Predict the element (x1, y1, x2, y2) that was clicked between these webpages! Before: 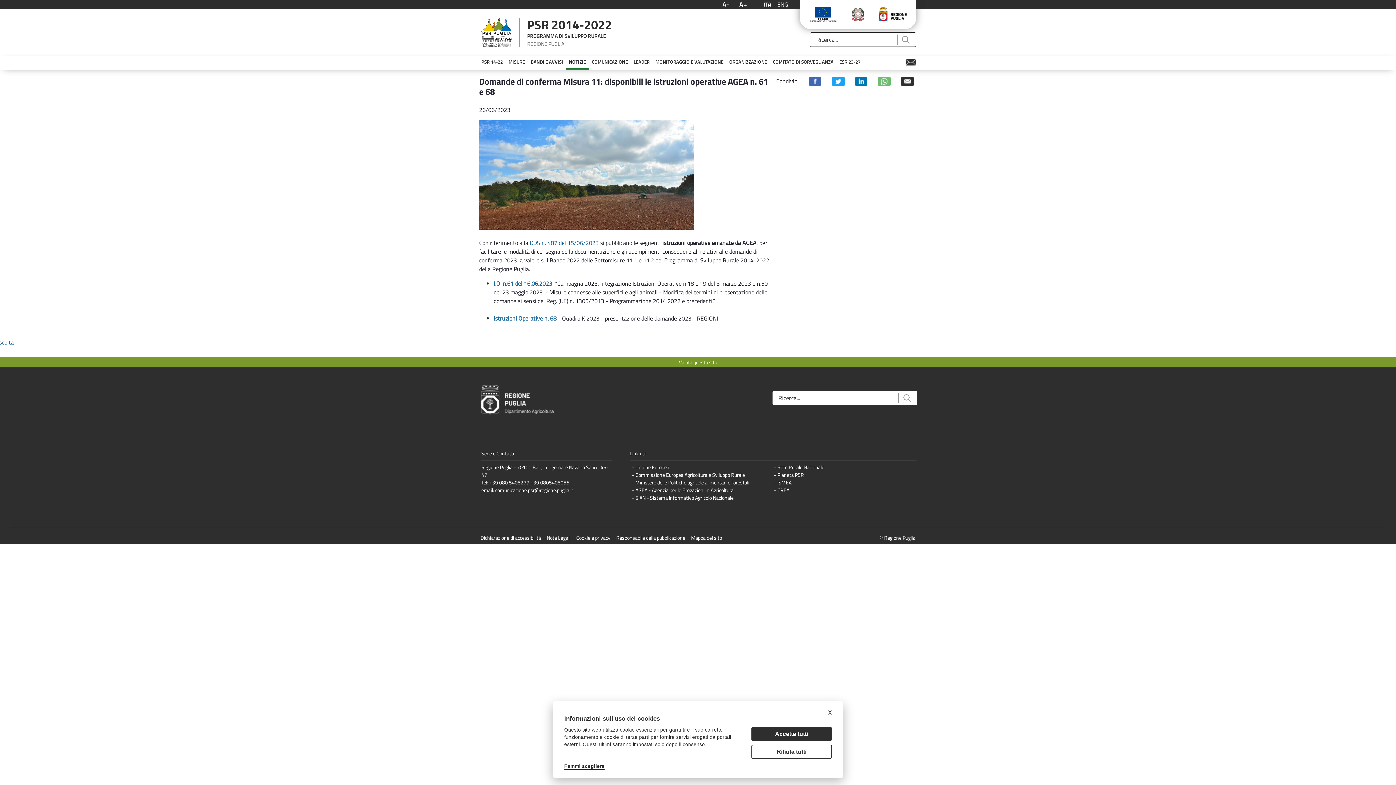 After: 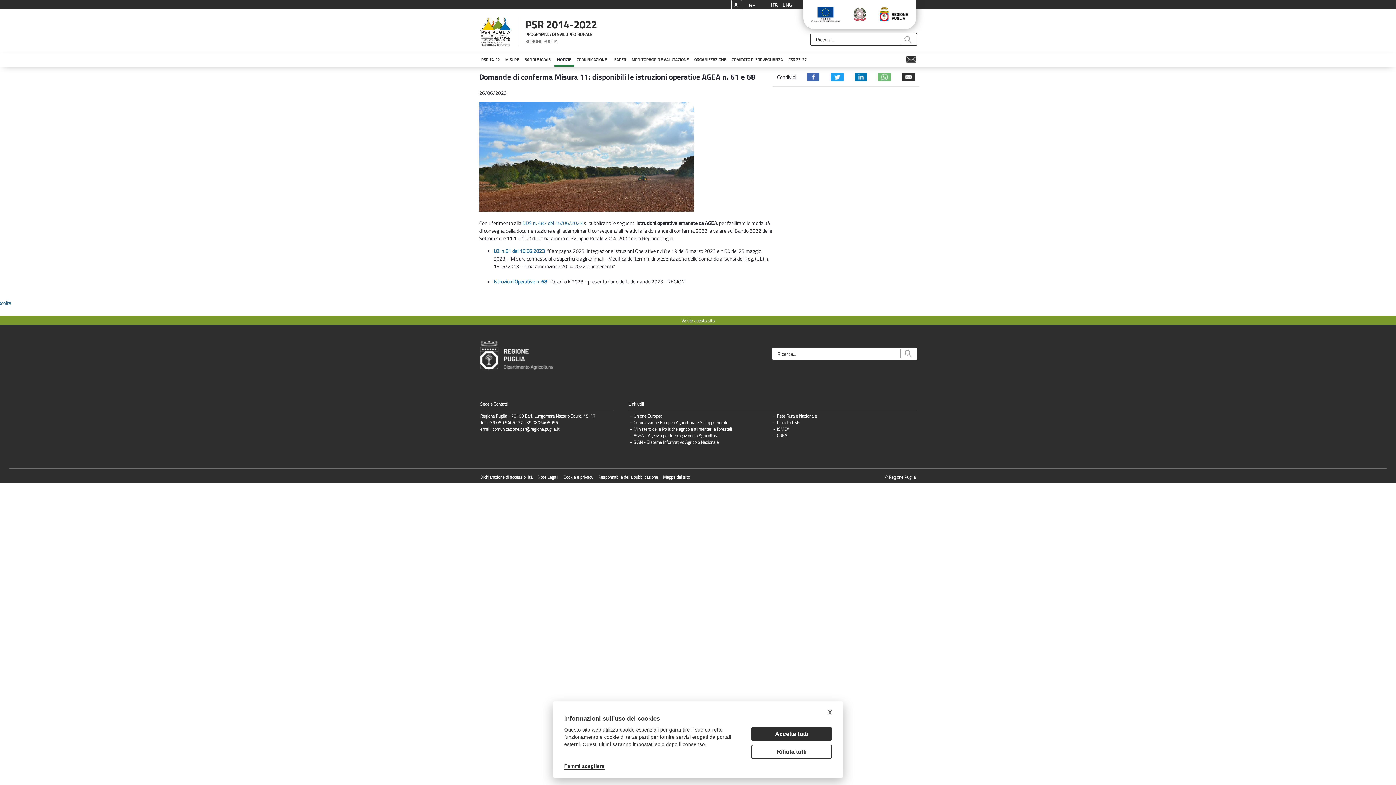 Action: label: A- bbox: (720, -1, 731, 10)